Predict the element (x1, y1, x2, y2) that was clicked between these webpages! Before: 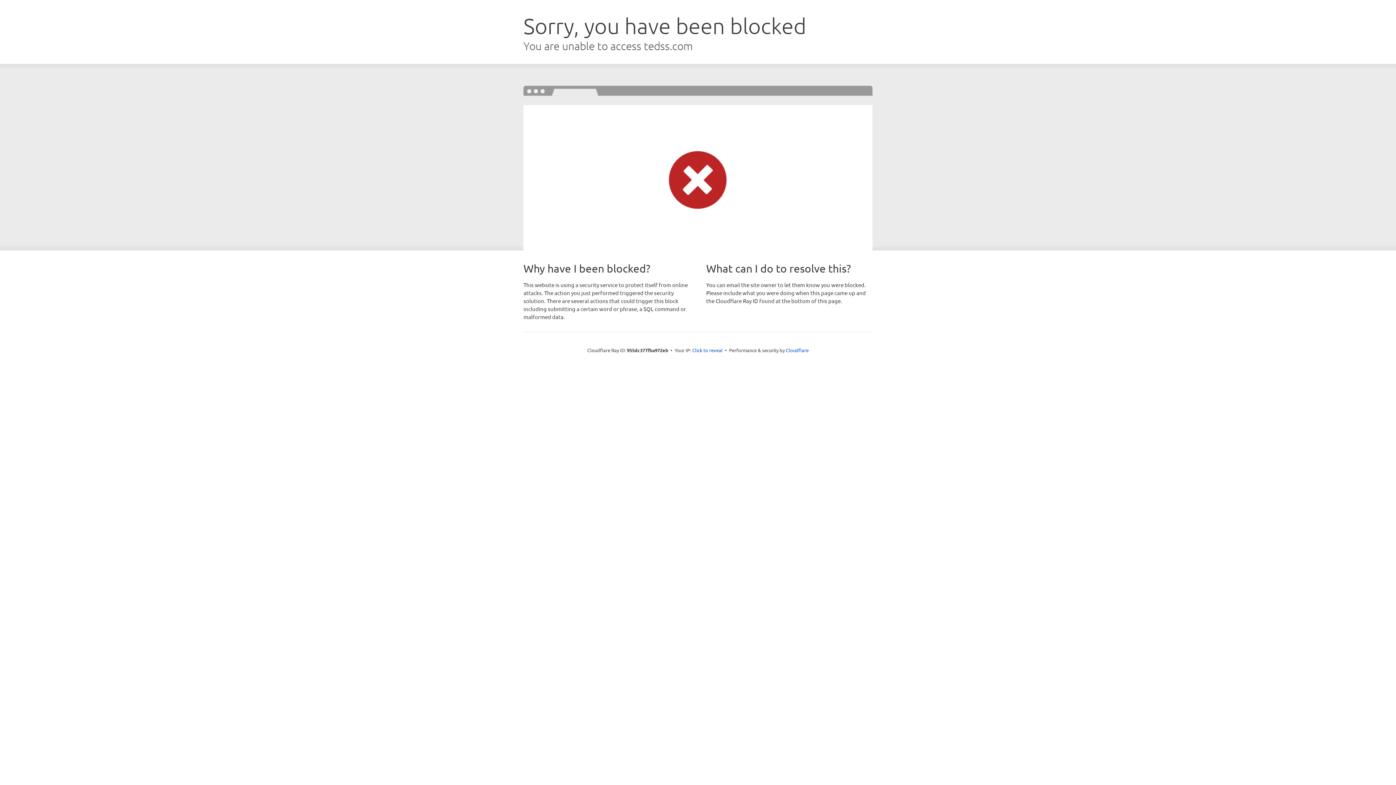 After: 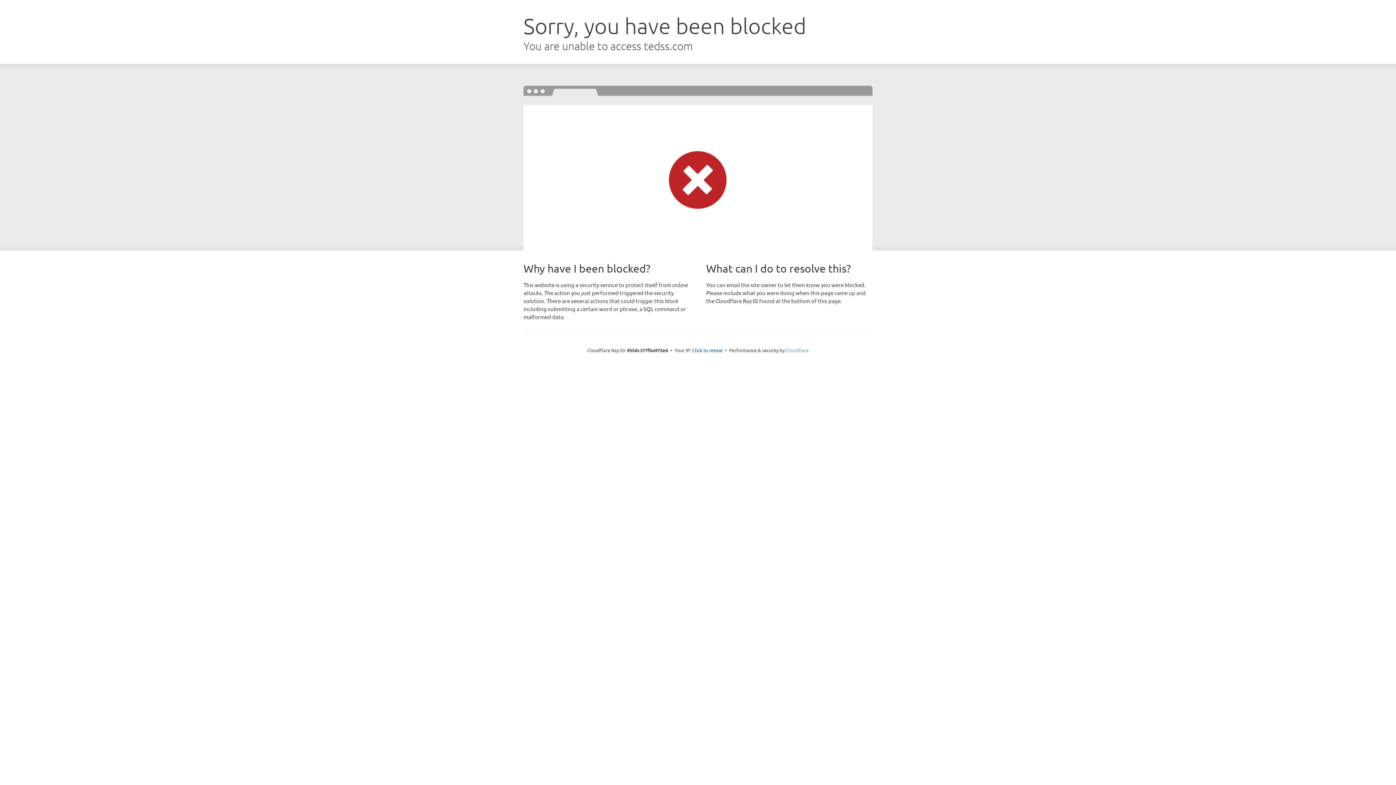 Action: bbox: (786, 347, 808, 353) label: Cloudflare